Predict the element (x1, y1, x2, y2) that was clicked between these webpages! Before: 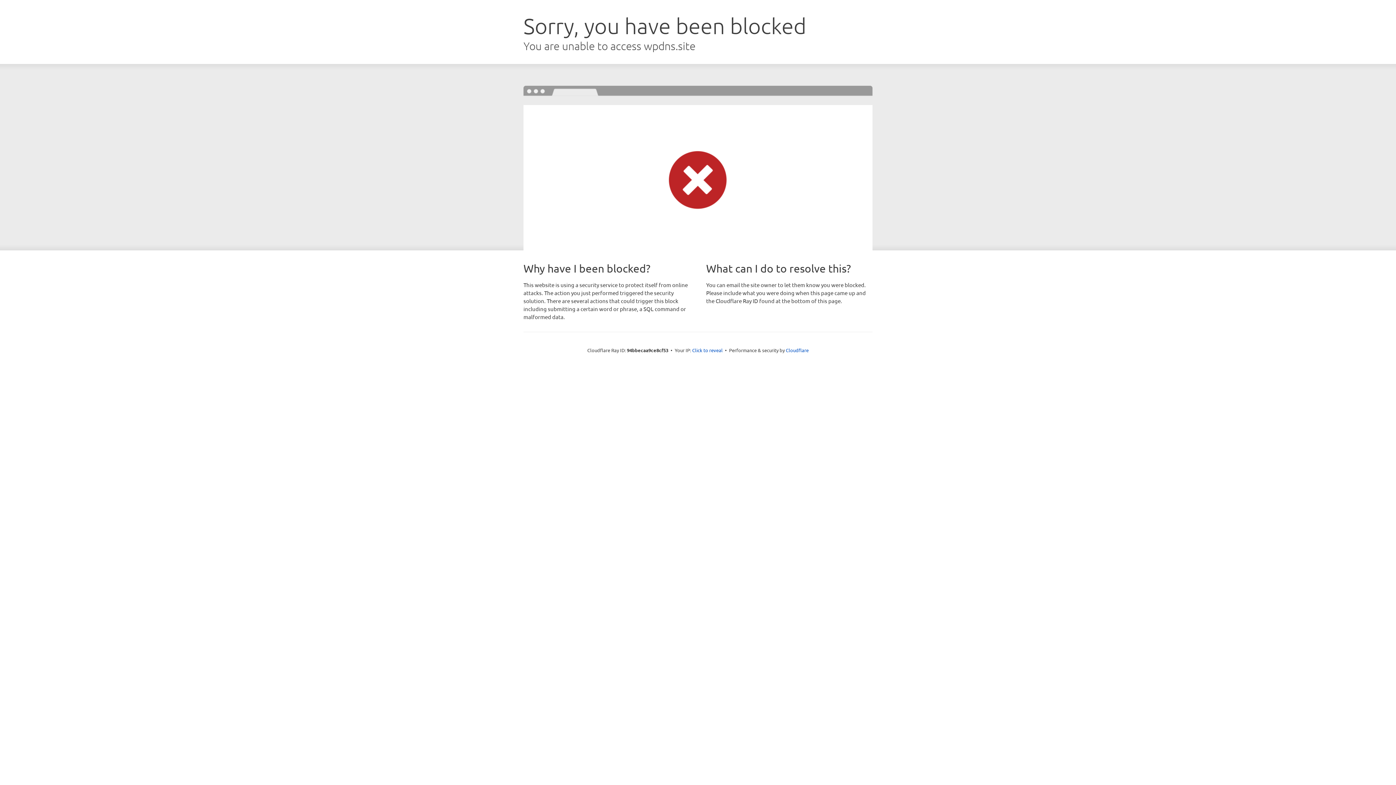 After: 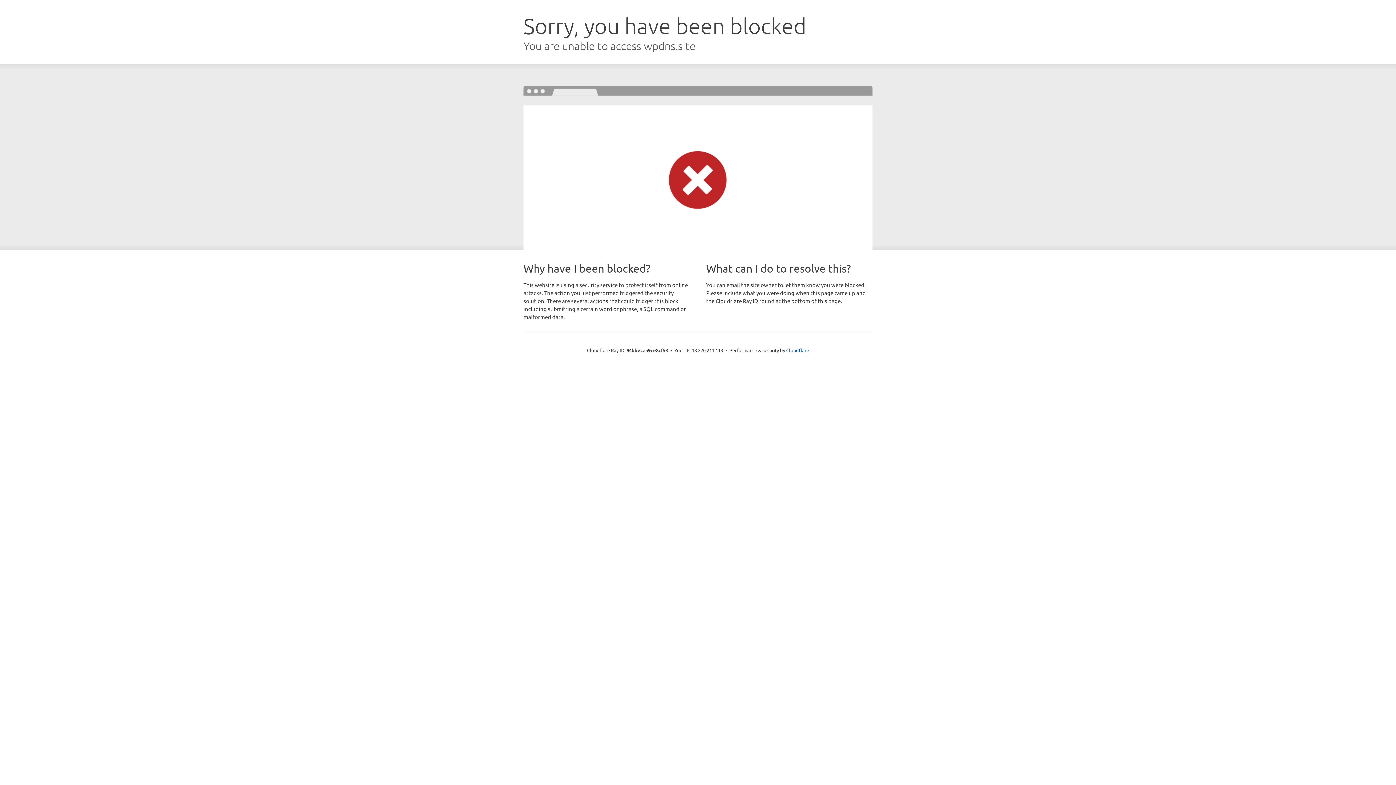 Action: bbox: (692, 346, 722, 353) label: Click to reveal